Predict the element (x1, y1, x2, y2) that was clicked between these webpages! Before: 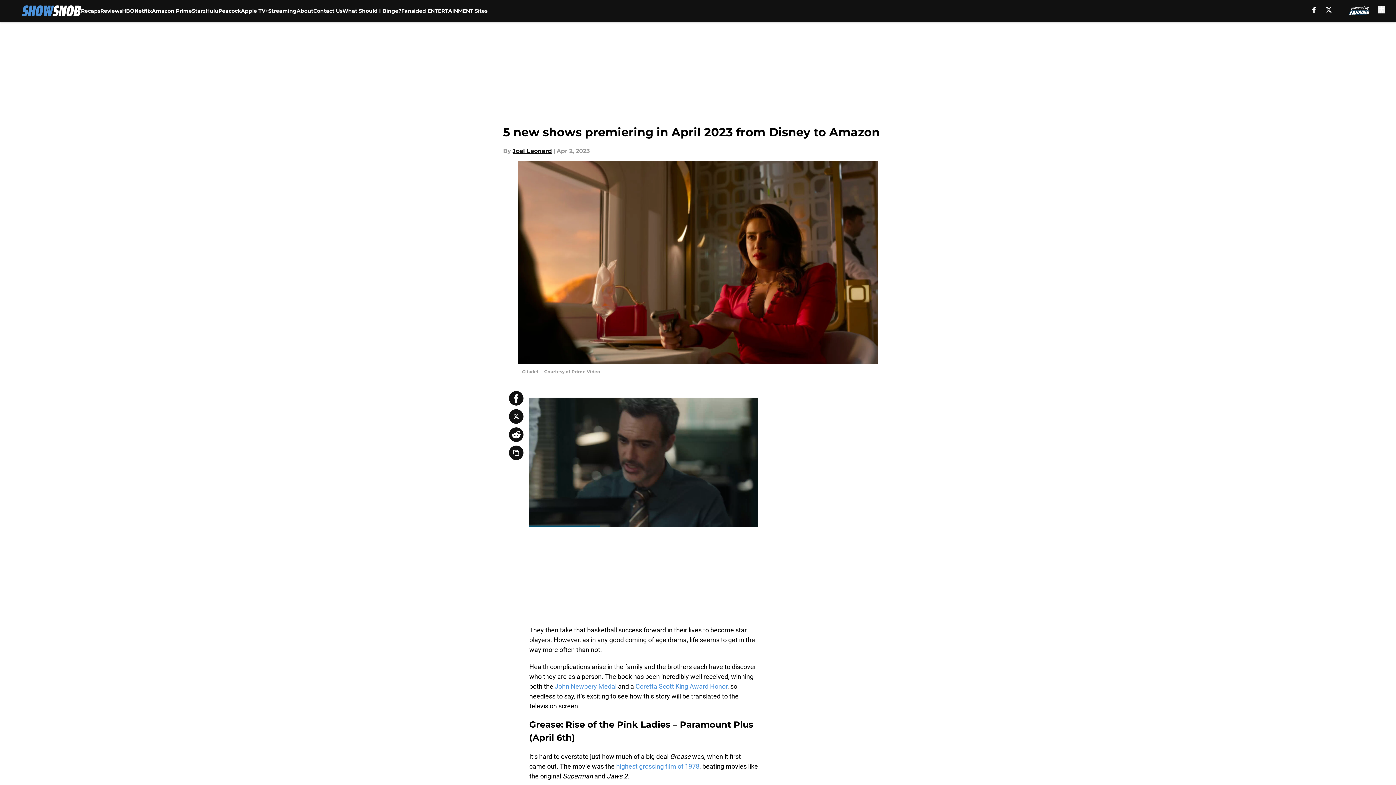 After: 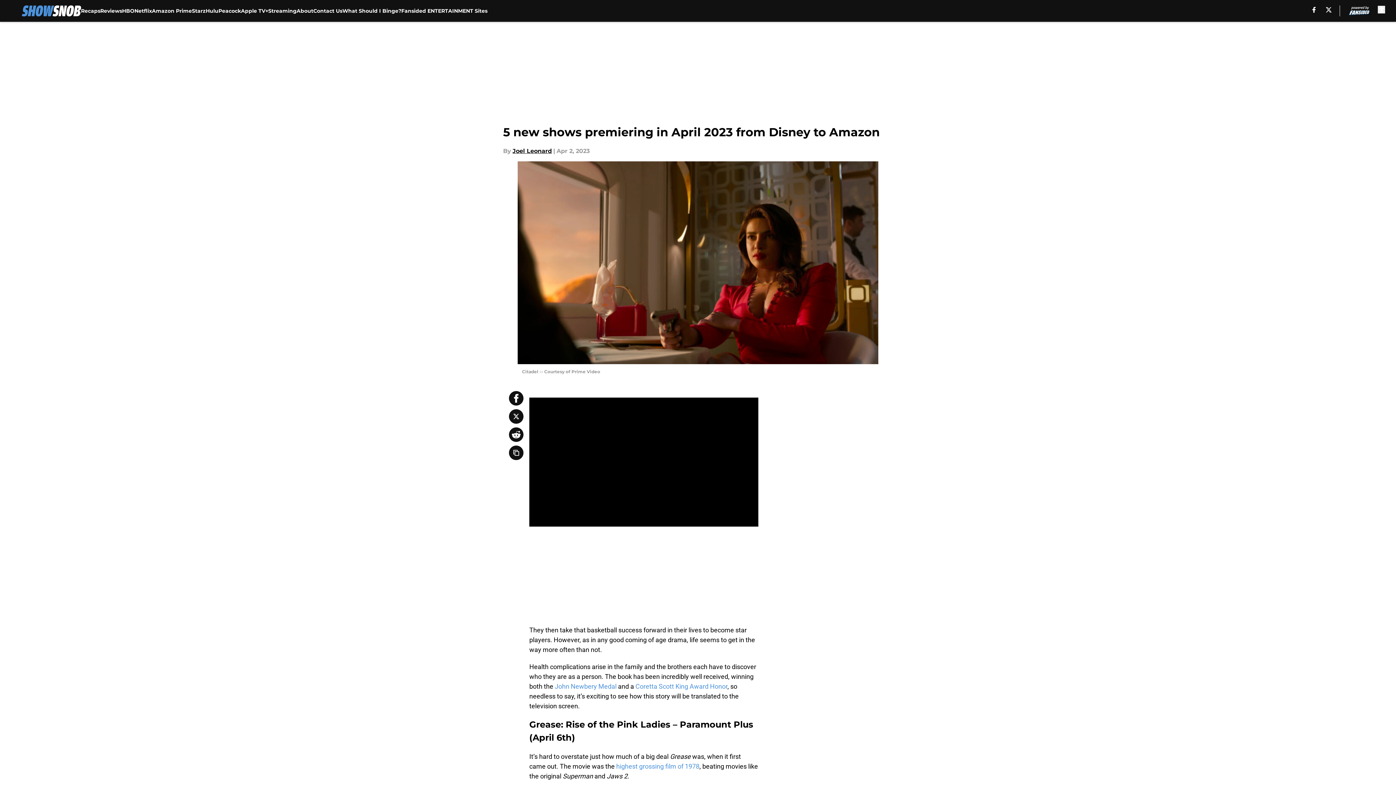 Action: label: Coretta Scott King Award Honor bbox: (635, 682, 727, 690)